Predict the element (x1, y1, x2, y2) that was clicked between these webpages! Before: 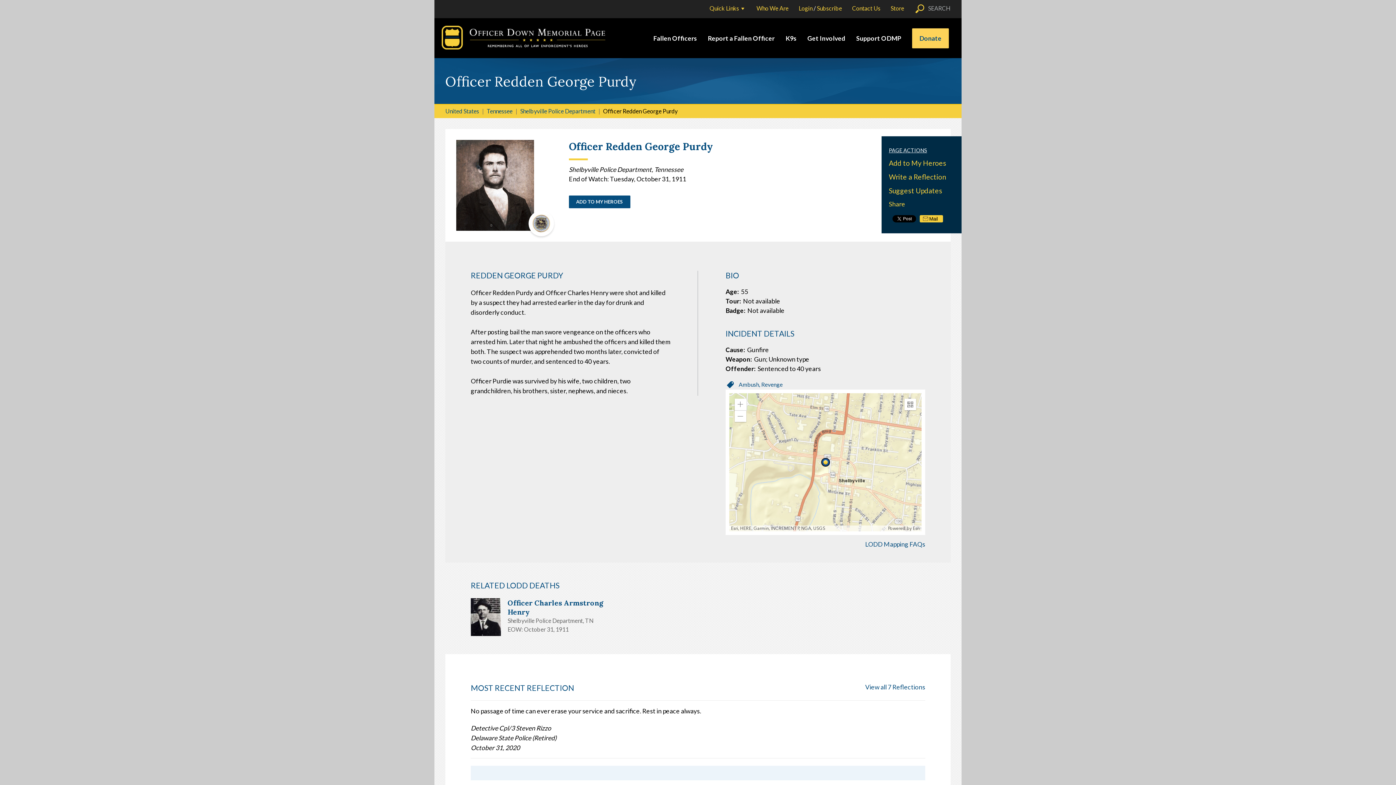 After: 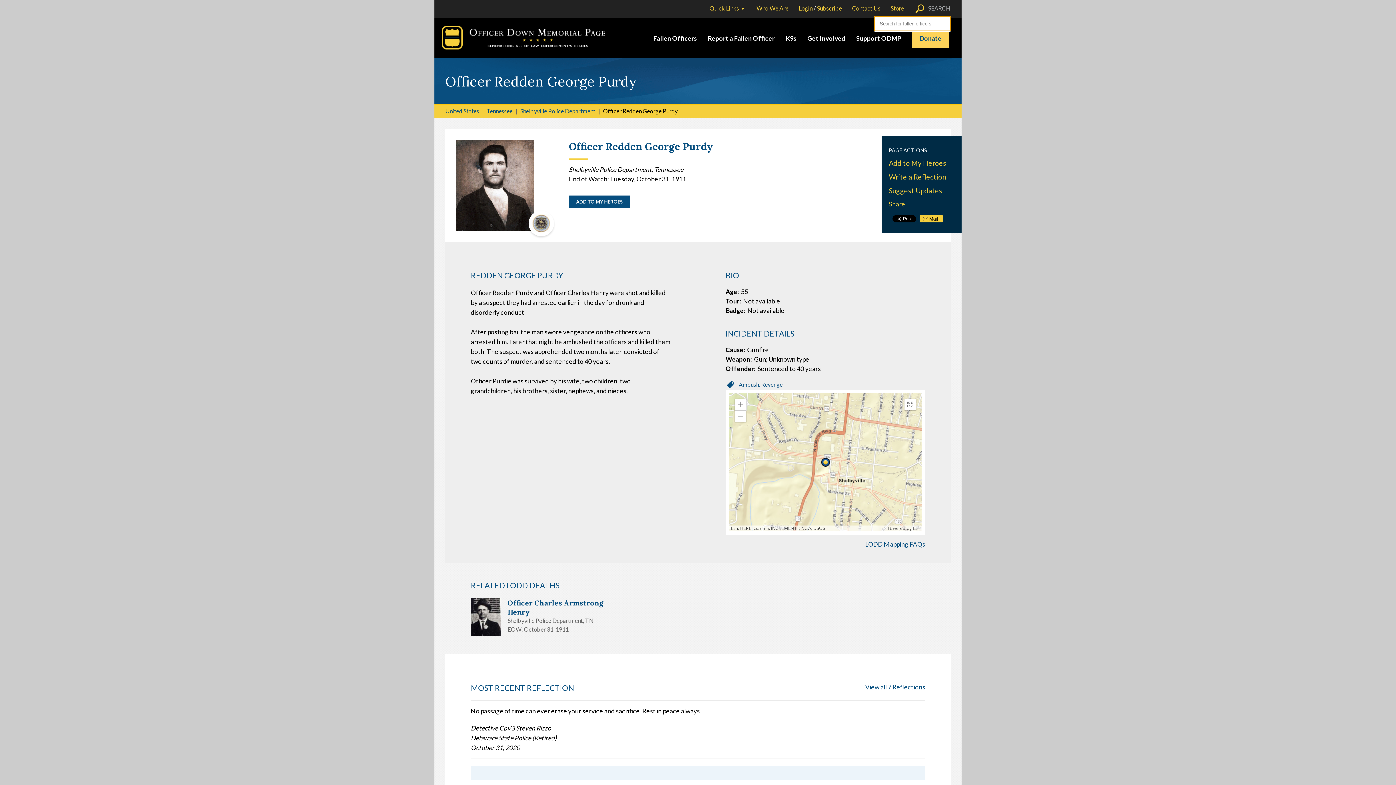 Action: label: SEARCH bbox: (912, 4, 950, 11)